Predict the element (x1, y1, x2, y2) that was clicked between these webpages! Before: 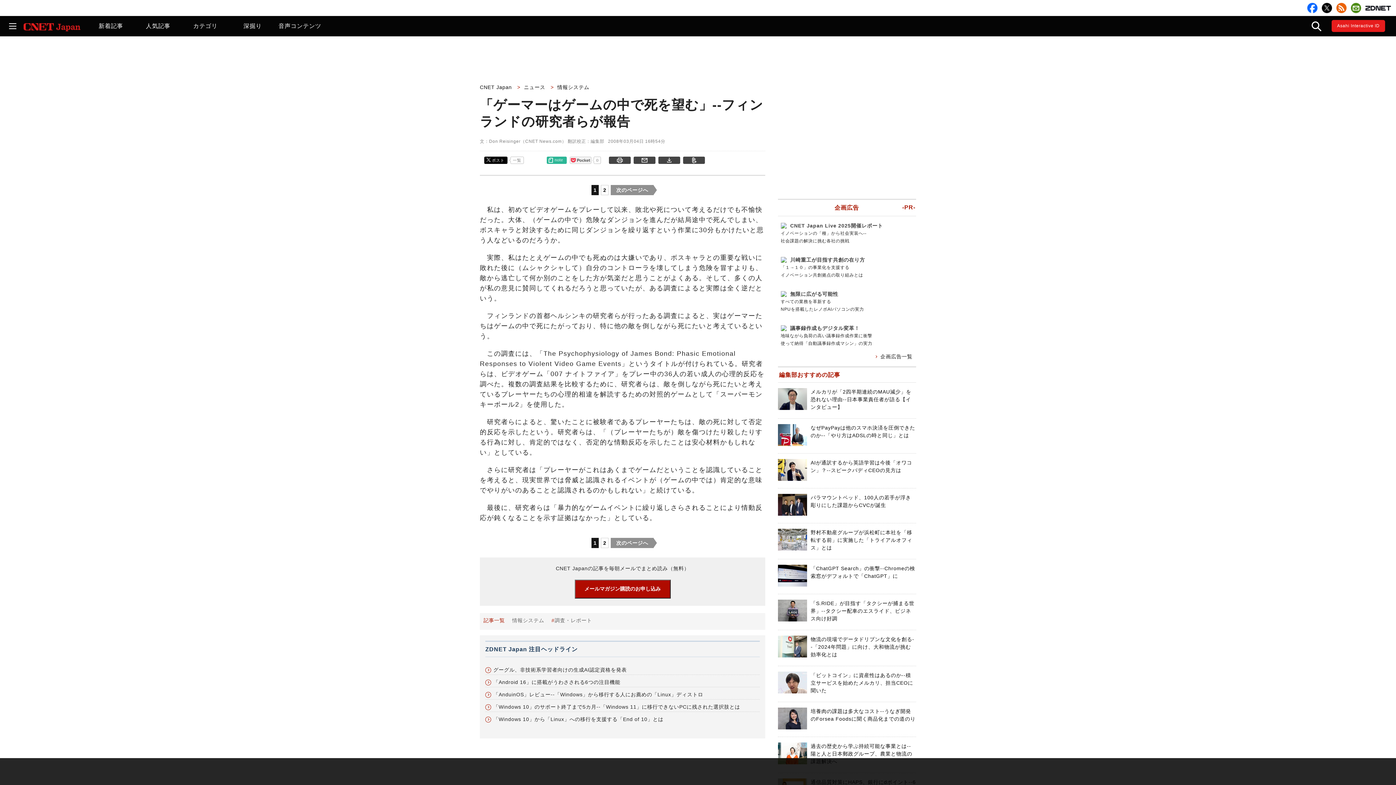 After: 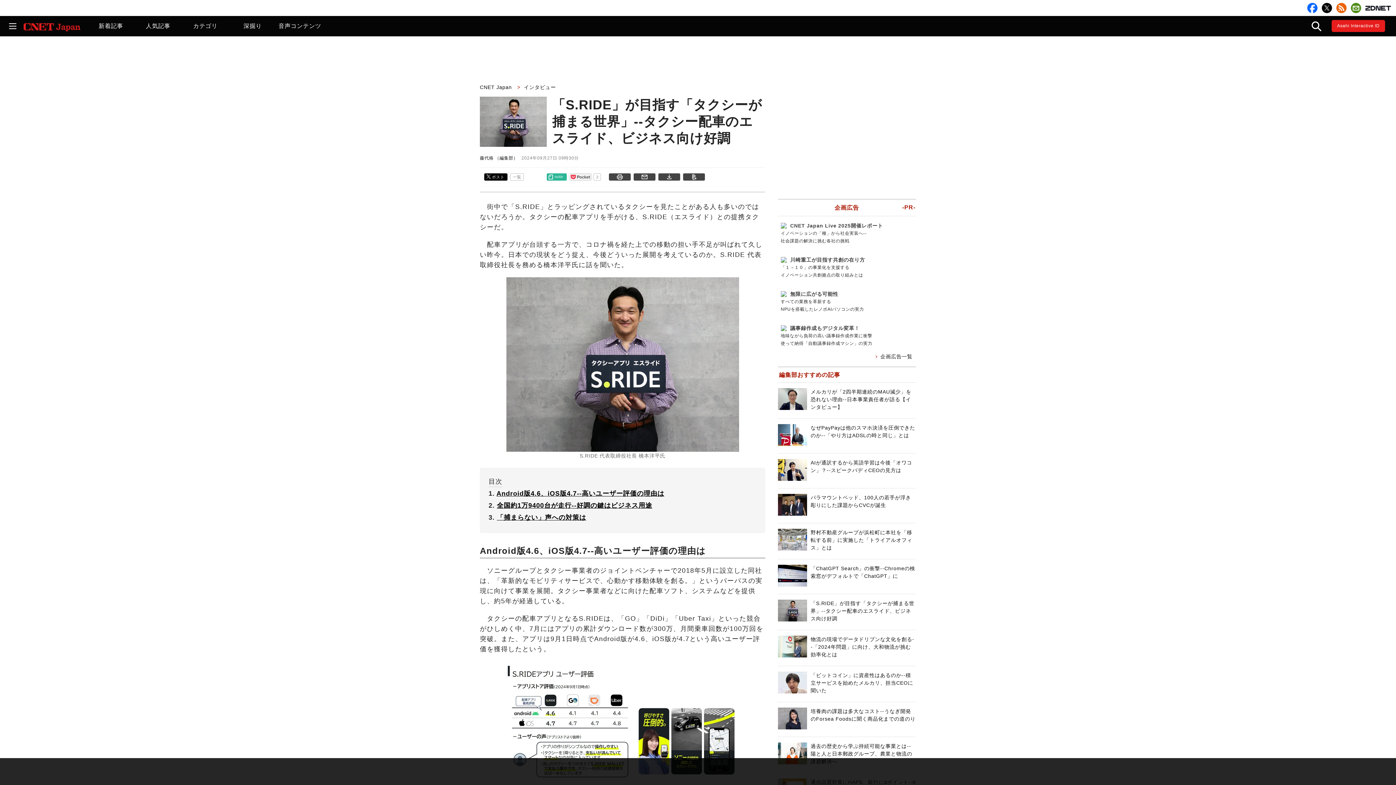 Action: bbox: (810, 600, 914, 621) label: 「S.RIDE」が目指す「タクシーが捕まる世界」--タクシー配車のエスライド、ビジネス向け好調